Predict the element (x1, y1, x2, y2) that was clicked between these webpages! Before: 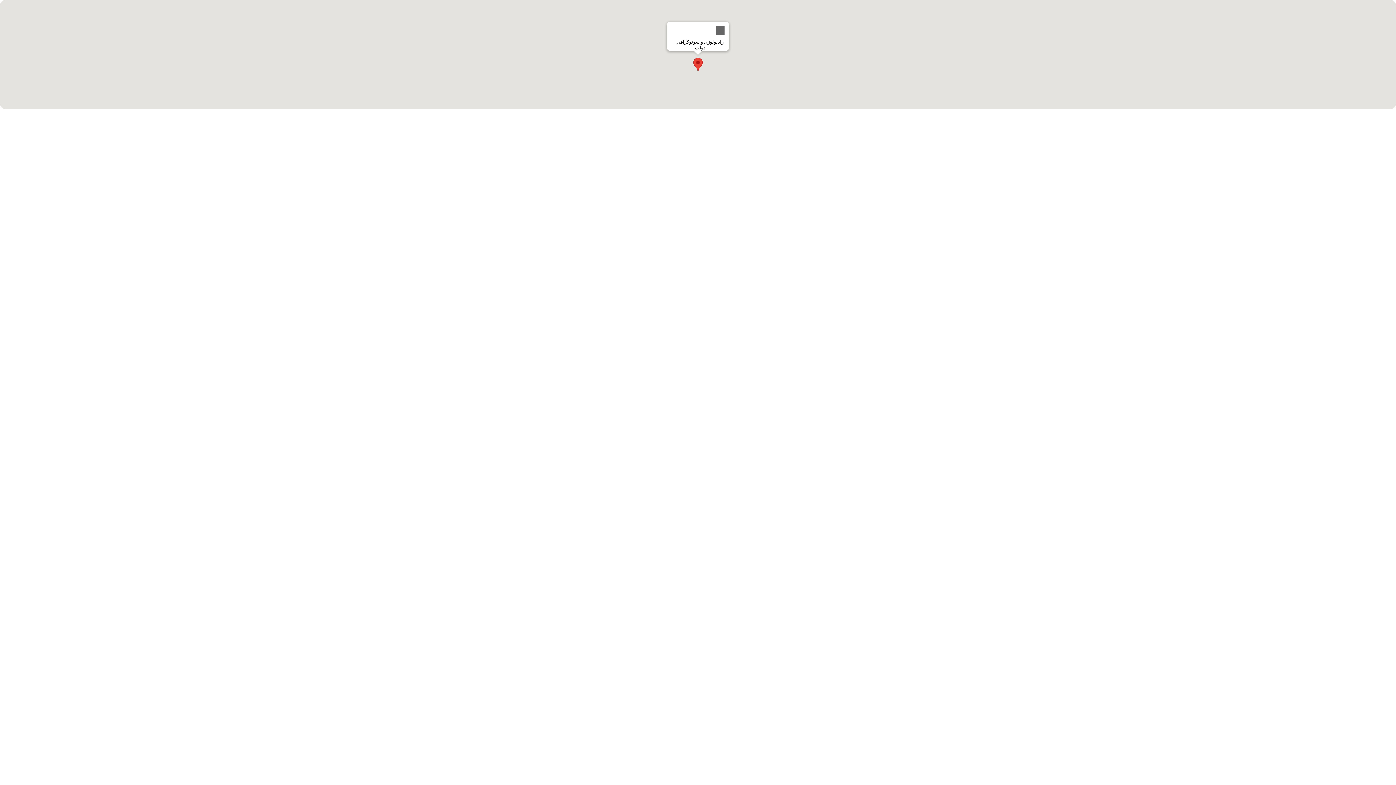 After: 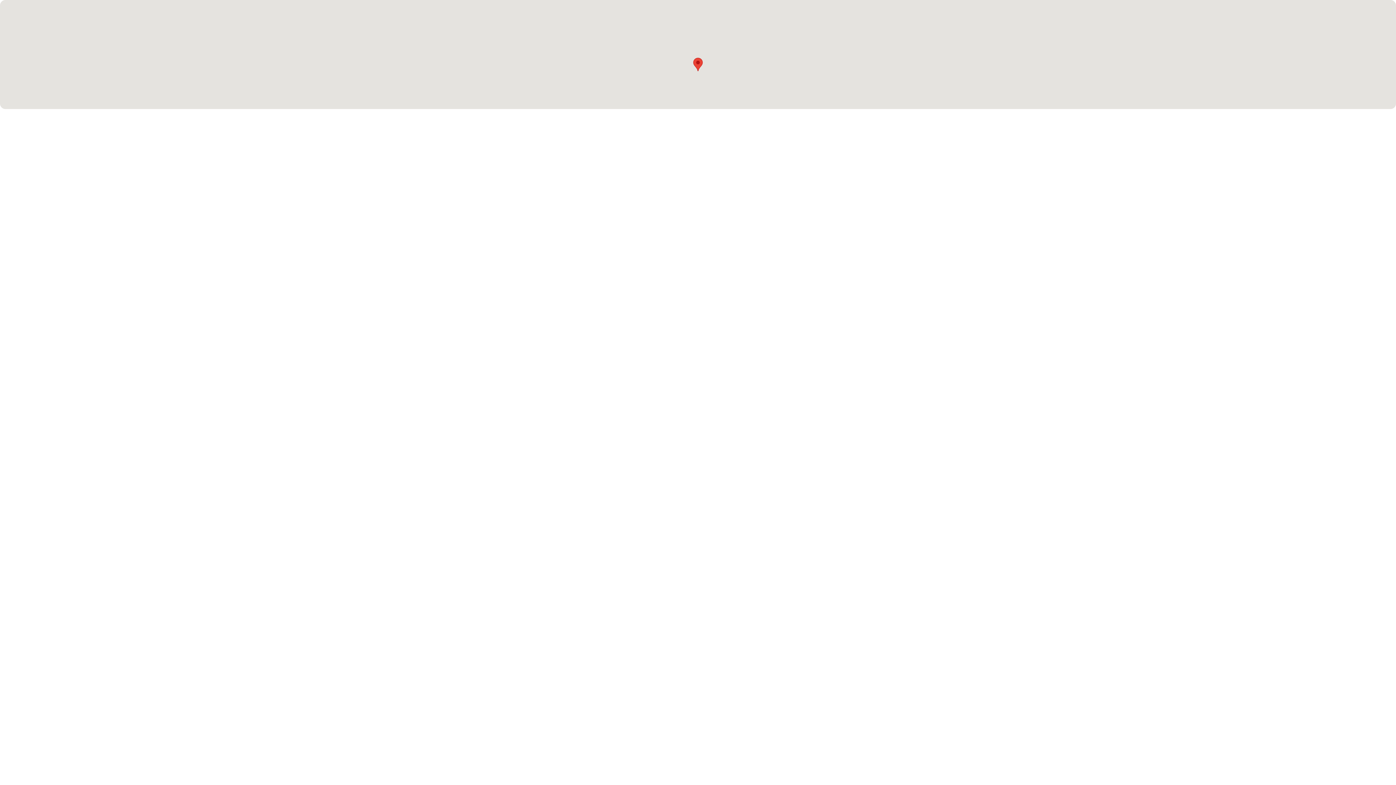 Action: bbox: (711, 21, 729, 39) label: Close